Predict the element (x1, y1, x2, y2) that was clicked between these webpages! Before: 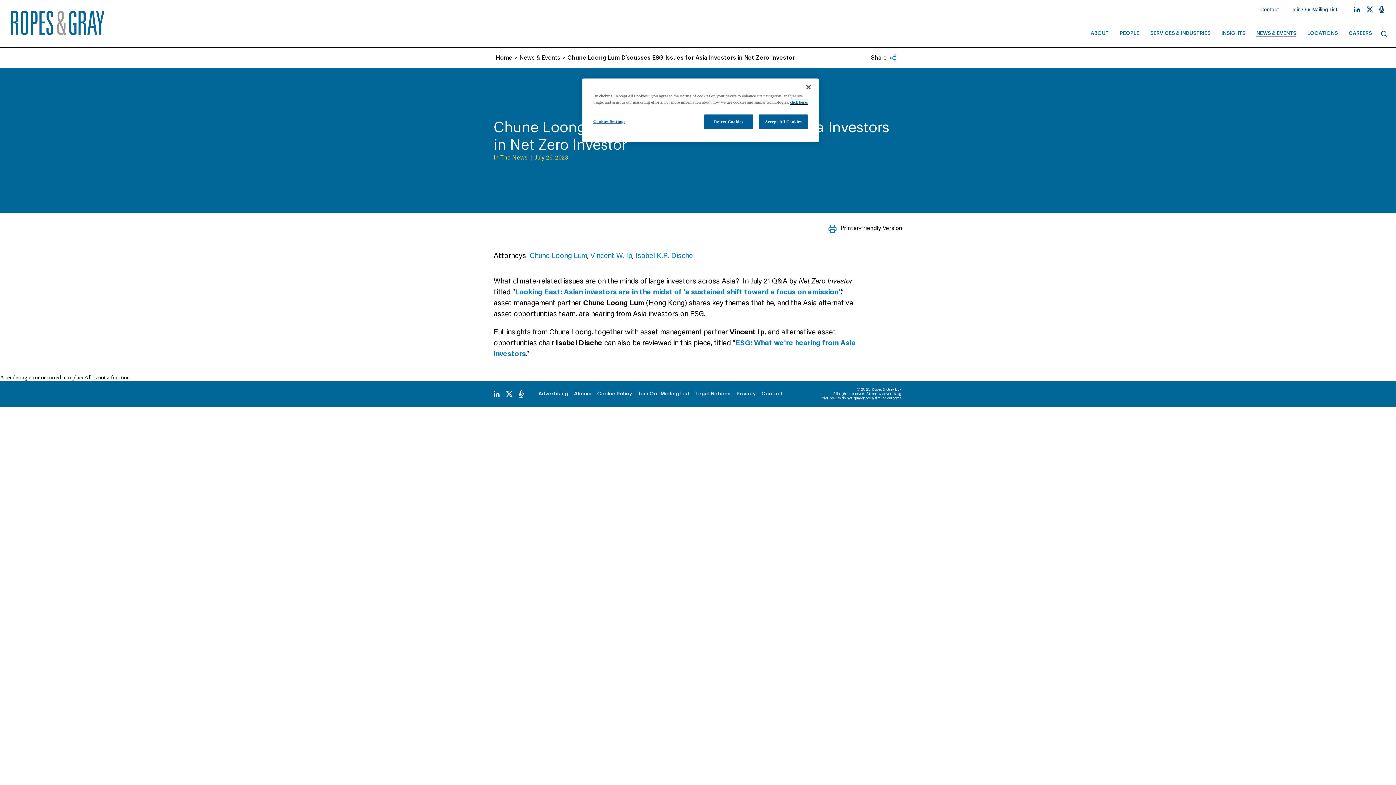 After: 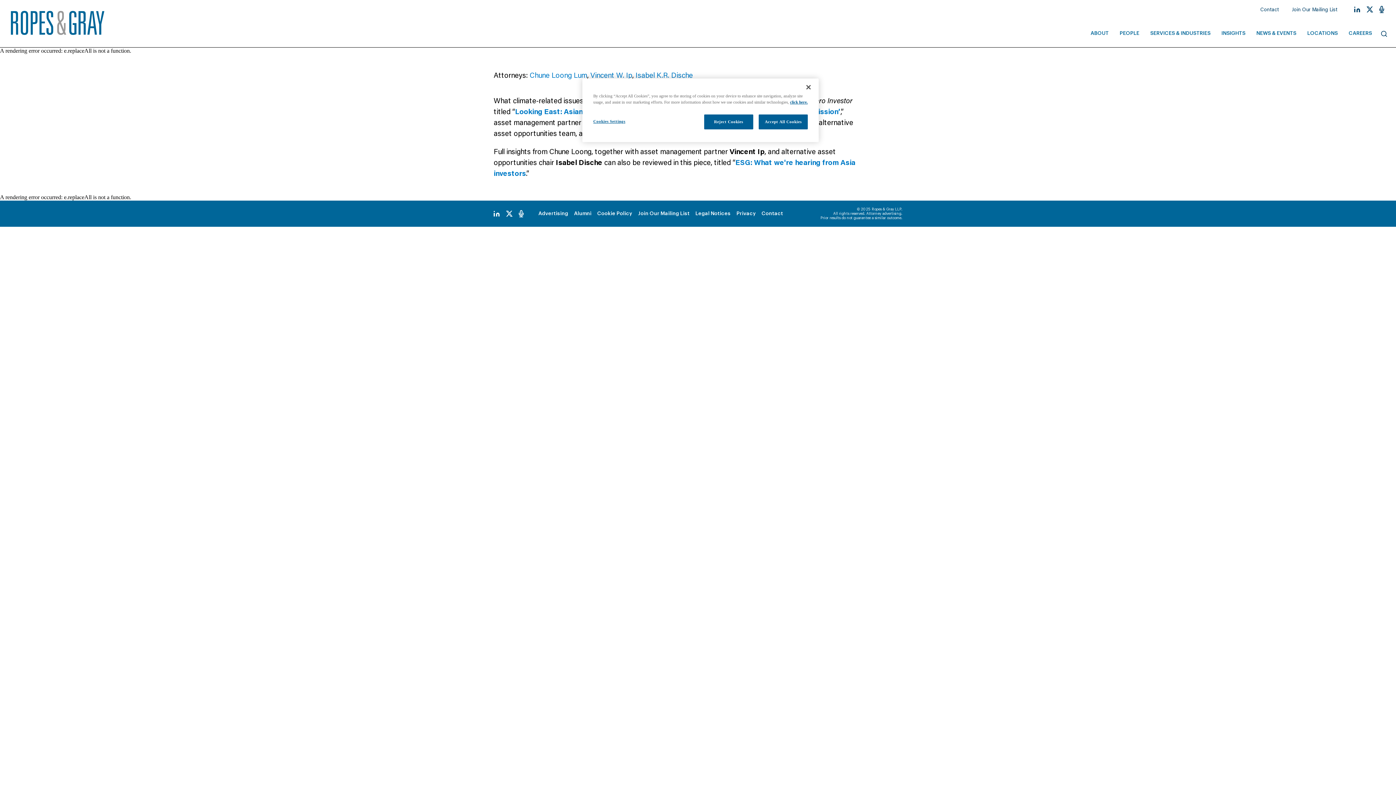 Action: label: Advertising bbox: (535, 388, 571, 400)